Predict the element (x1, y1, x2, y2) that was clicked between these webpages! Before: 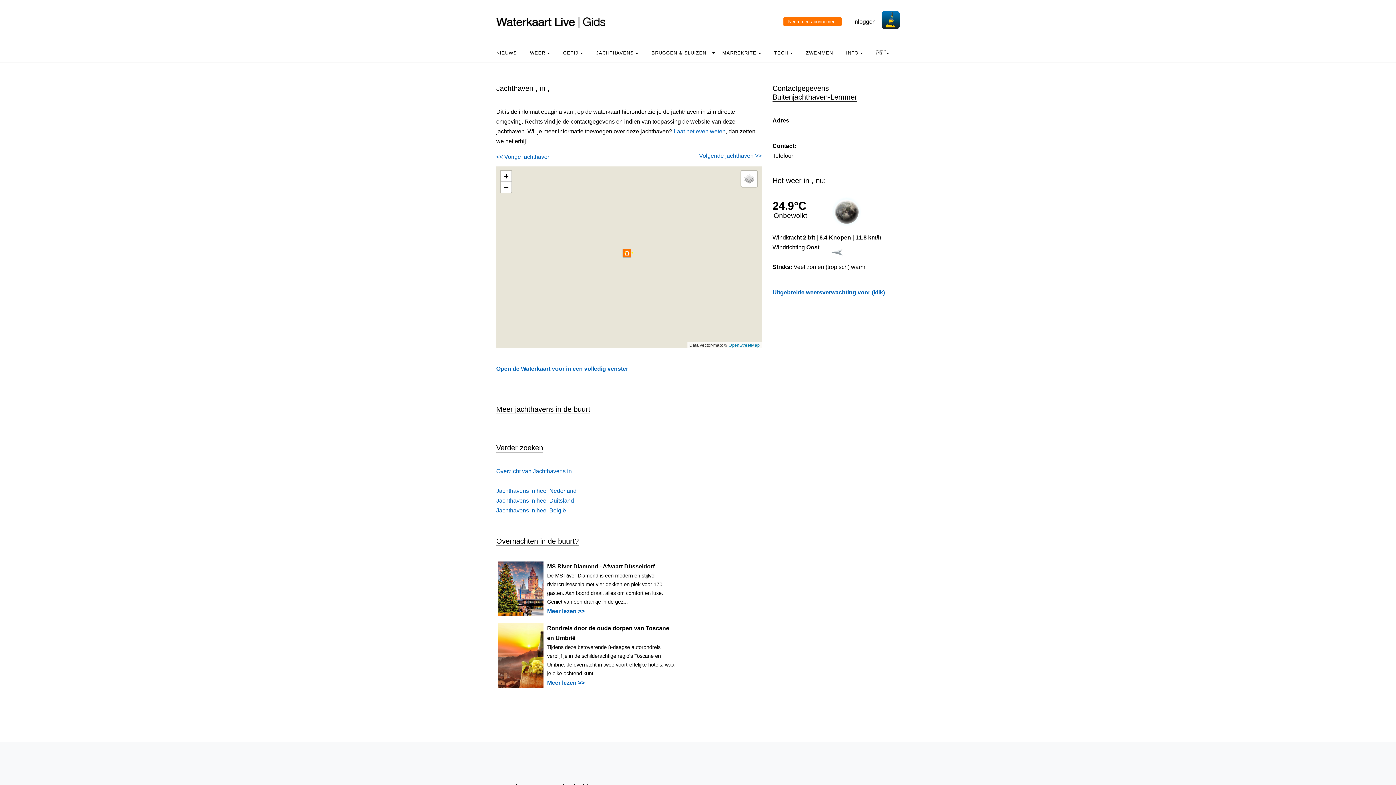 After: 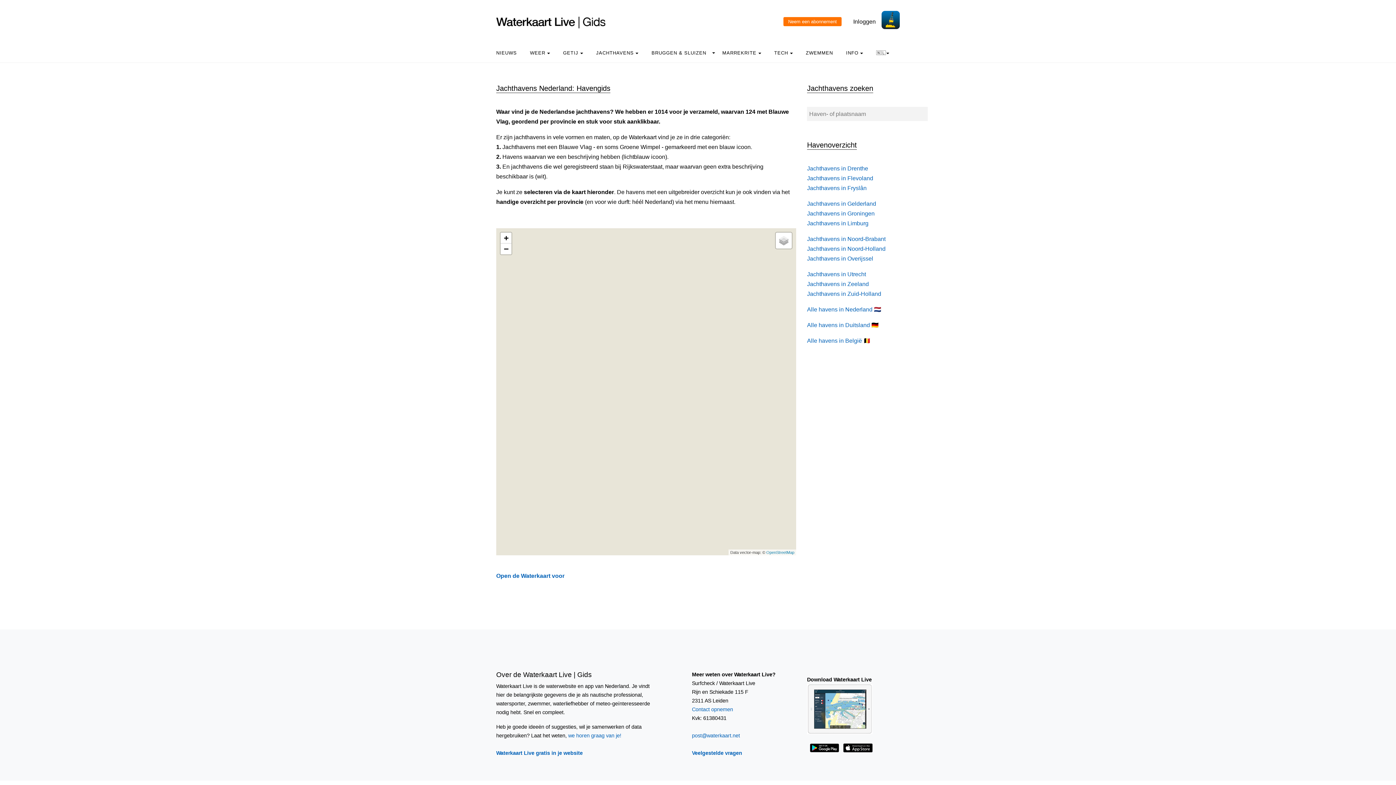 Action: label: JACHTHAVENS  bbox: (590, 46, 644, 59)